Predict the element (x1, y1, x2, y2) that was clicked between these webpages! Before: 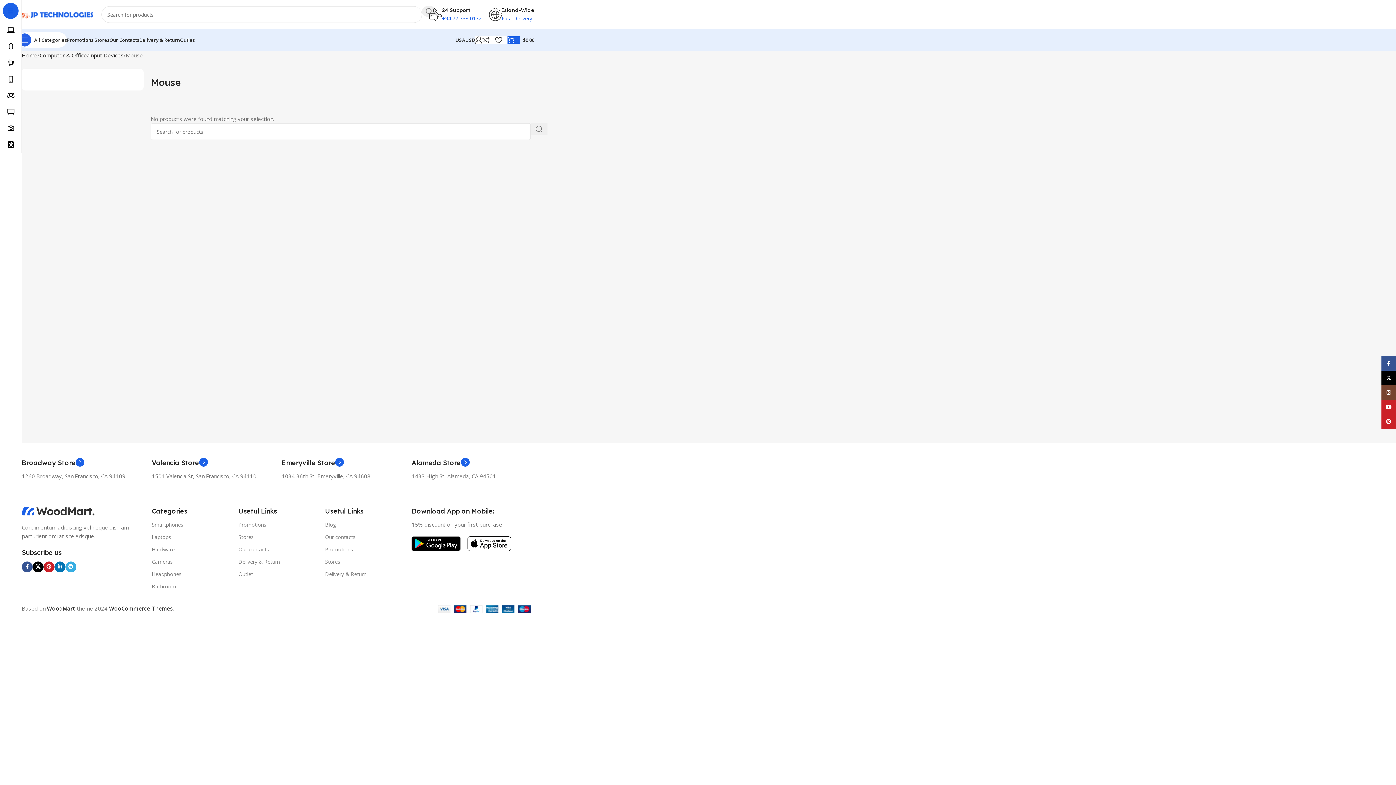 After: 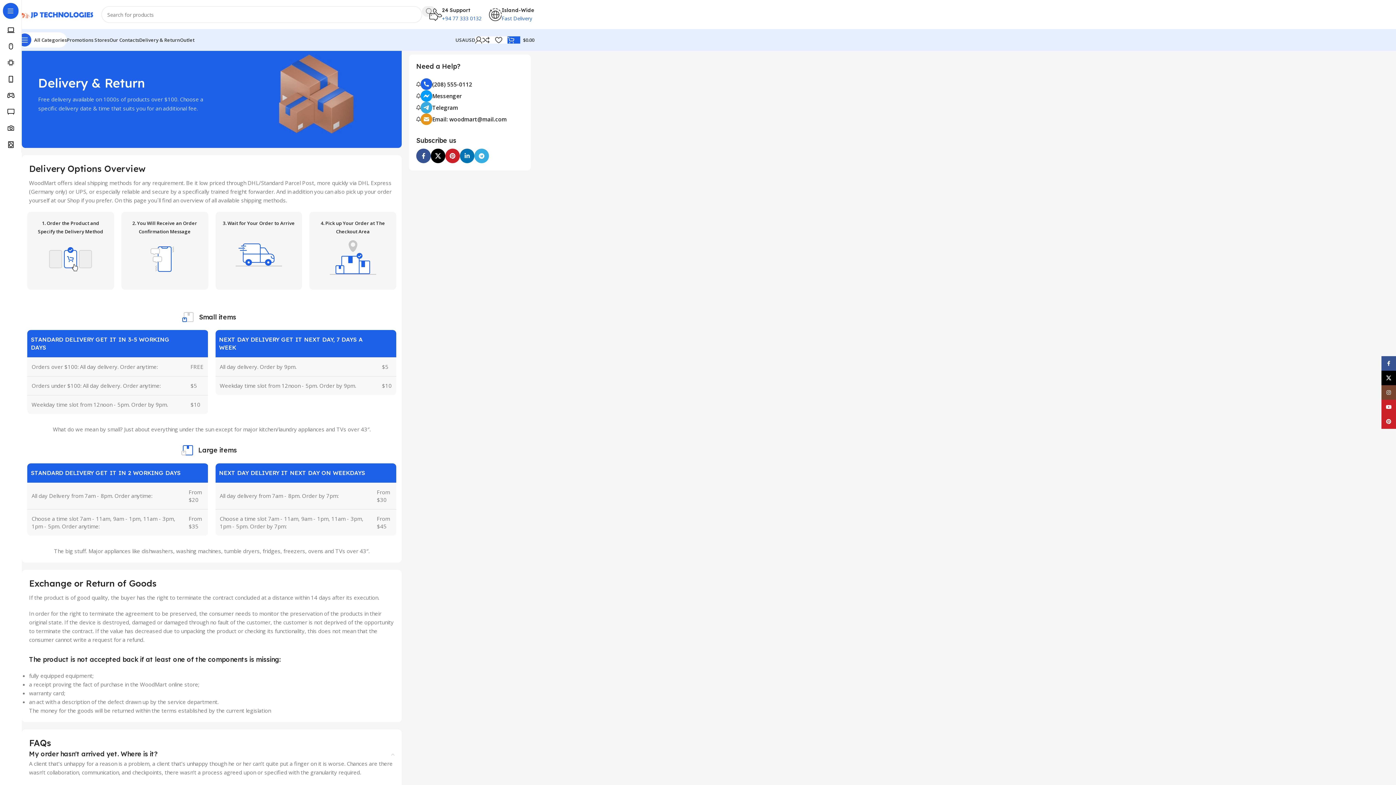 Action: bbox: (139, 32, 180, 47) label: Delivery & Return